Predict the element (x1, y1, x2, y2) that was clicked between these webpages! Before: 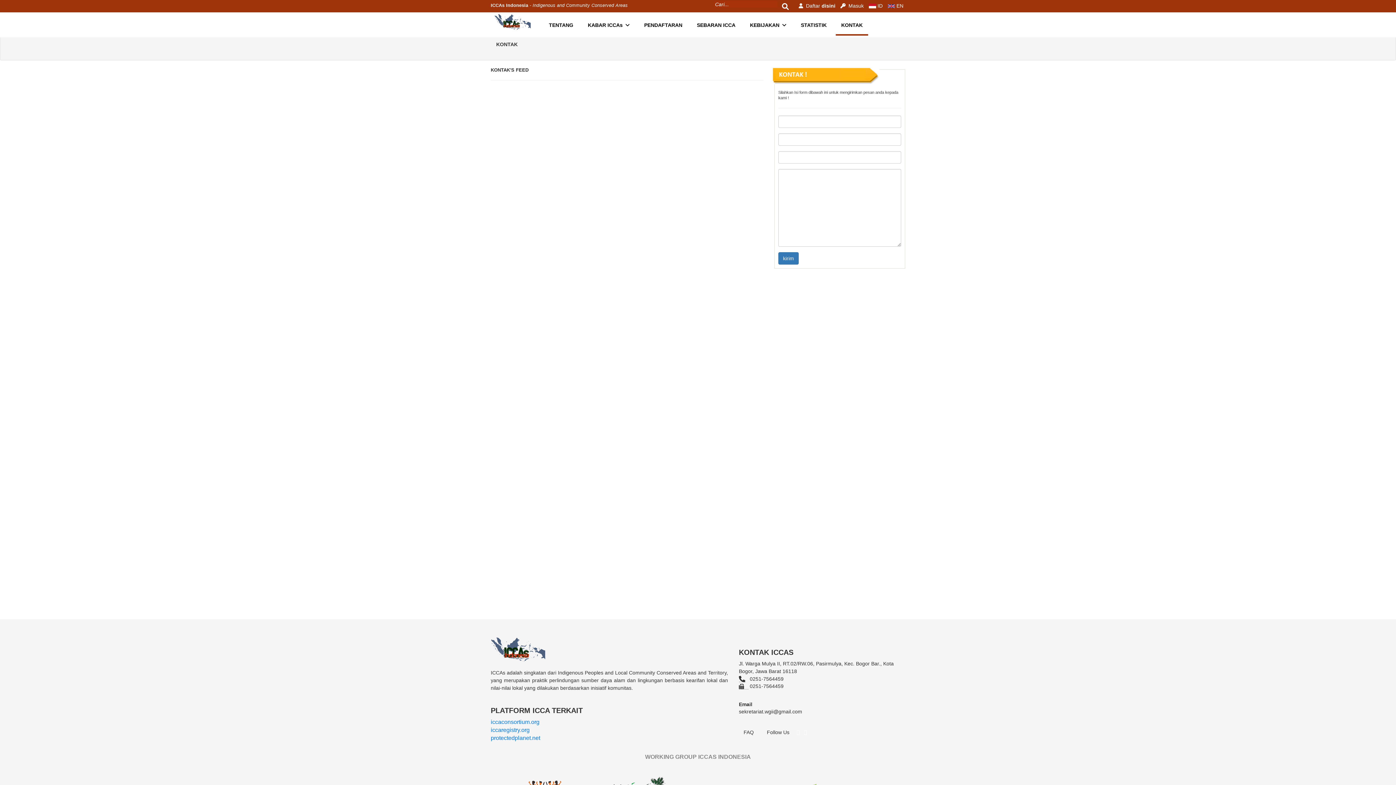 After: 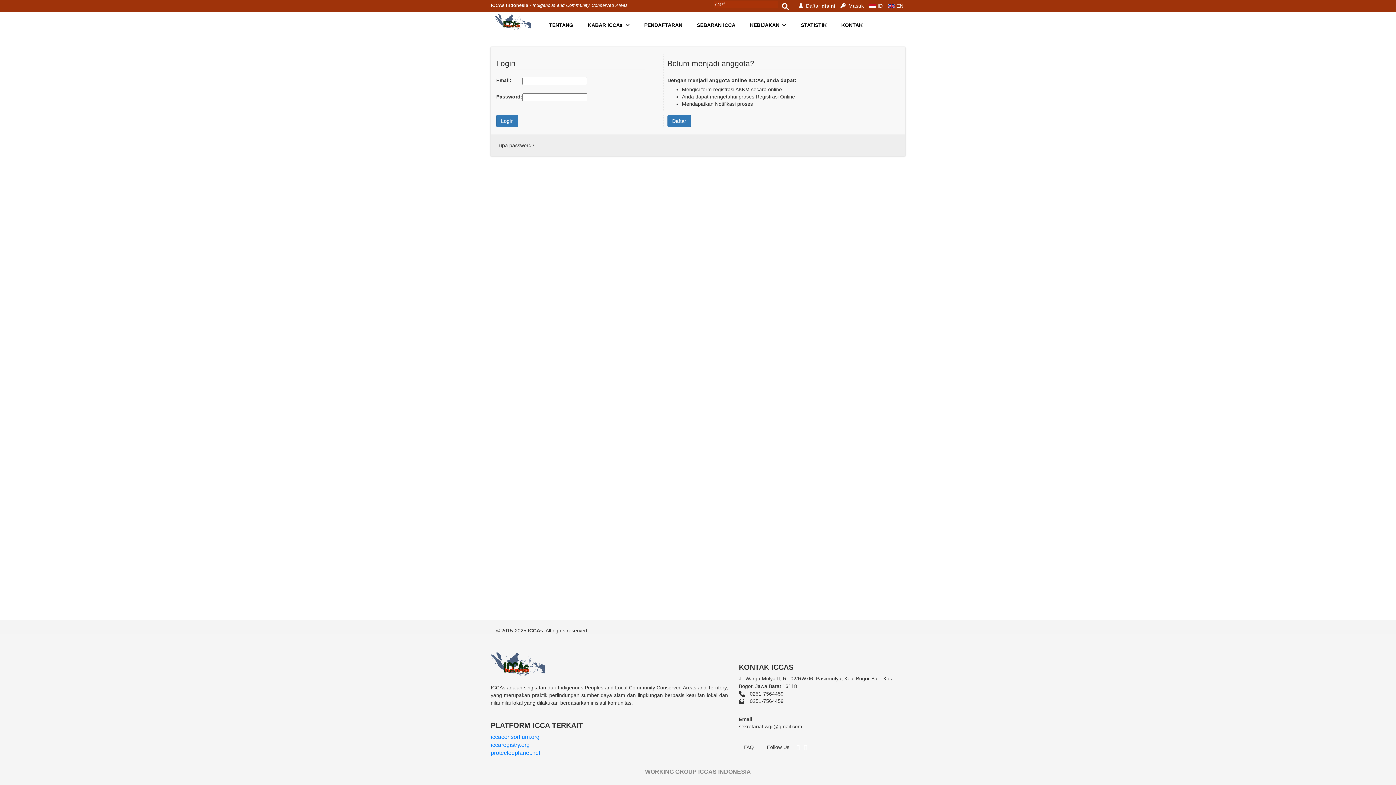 Action: label: PENDAFTARAN bbox: (638, 16, 688, 34)